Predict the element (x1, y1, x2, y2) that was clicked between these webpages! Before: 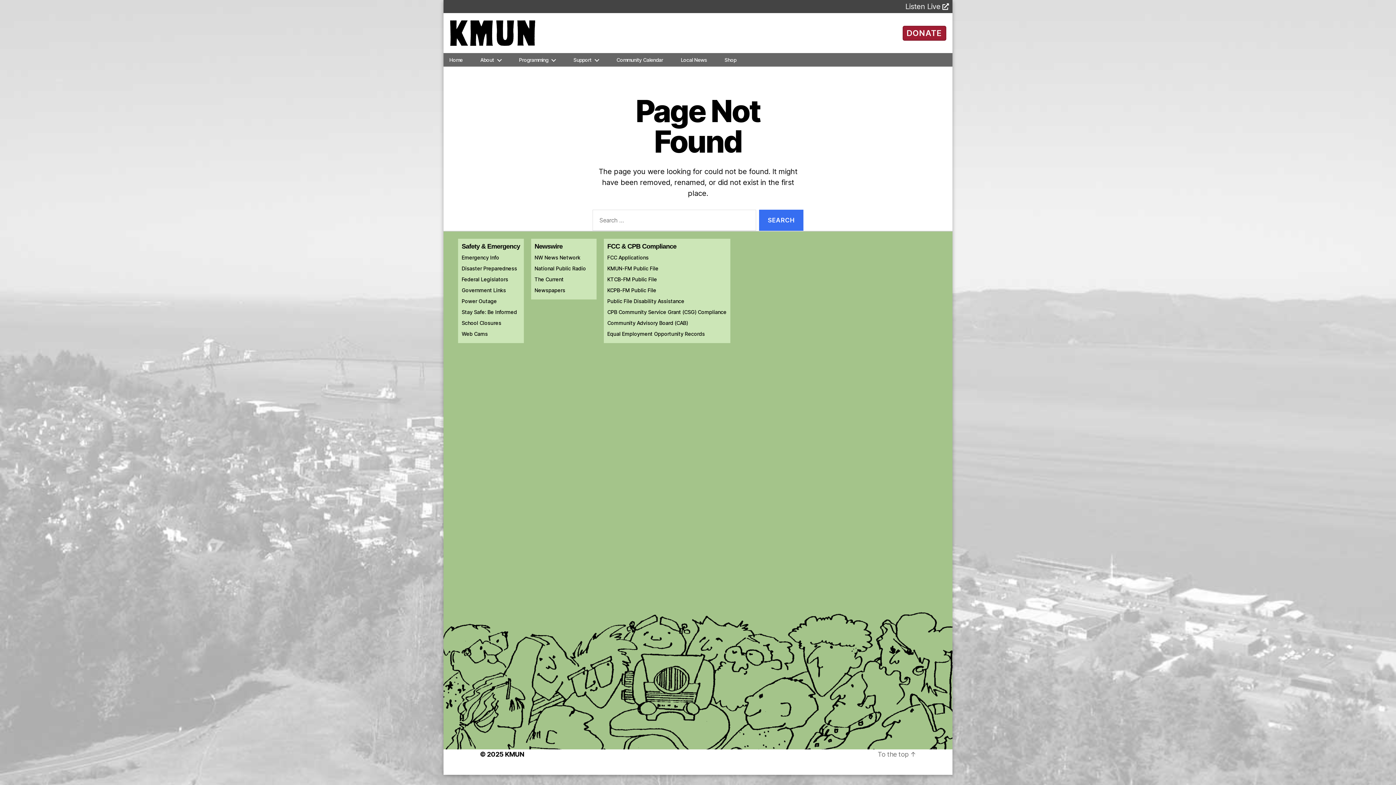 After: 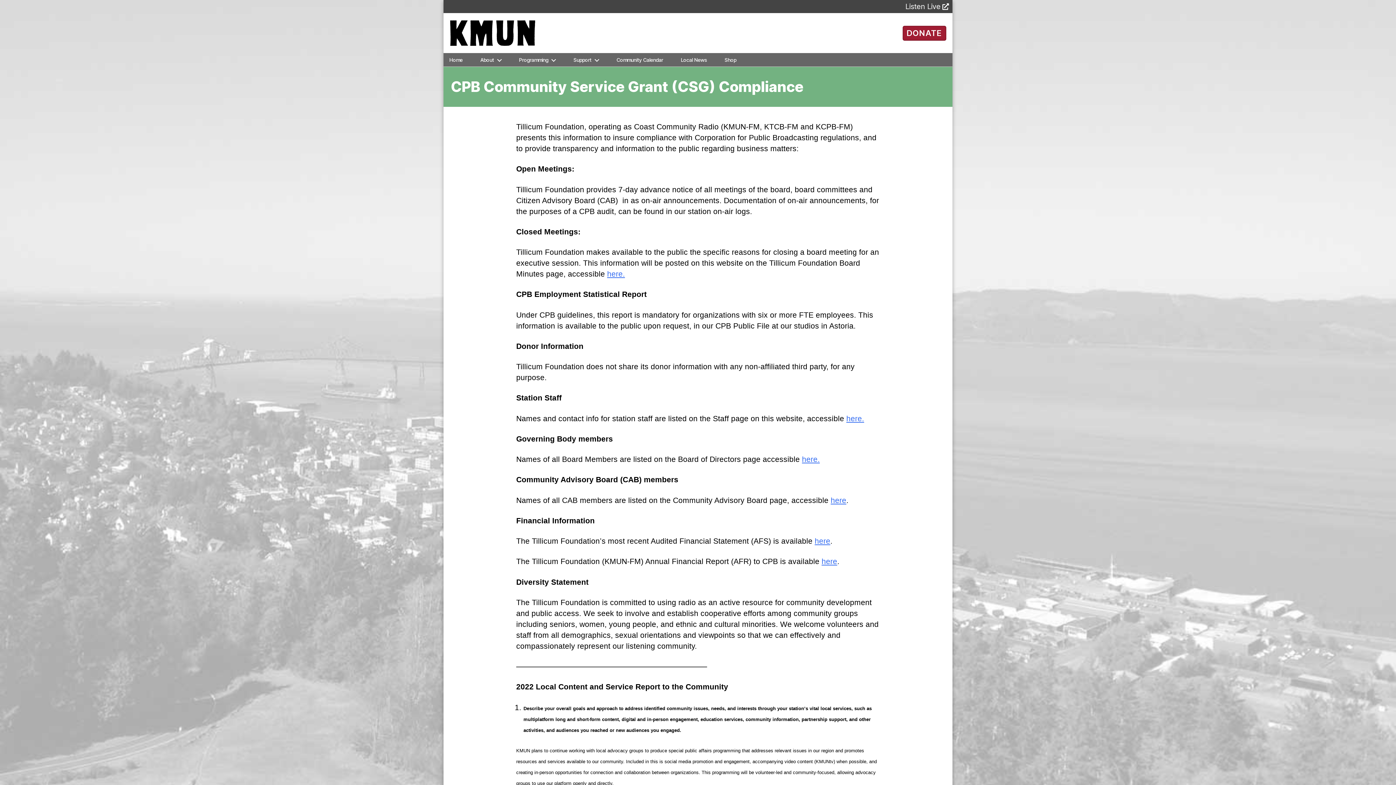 Action: label: CPB Community Service Grant (CSG) Compliance bbox: (607, 309, 726, 315)